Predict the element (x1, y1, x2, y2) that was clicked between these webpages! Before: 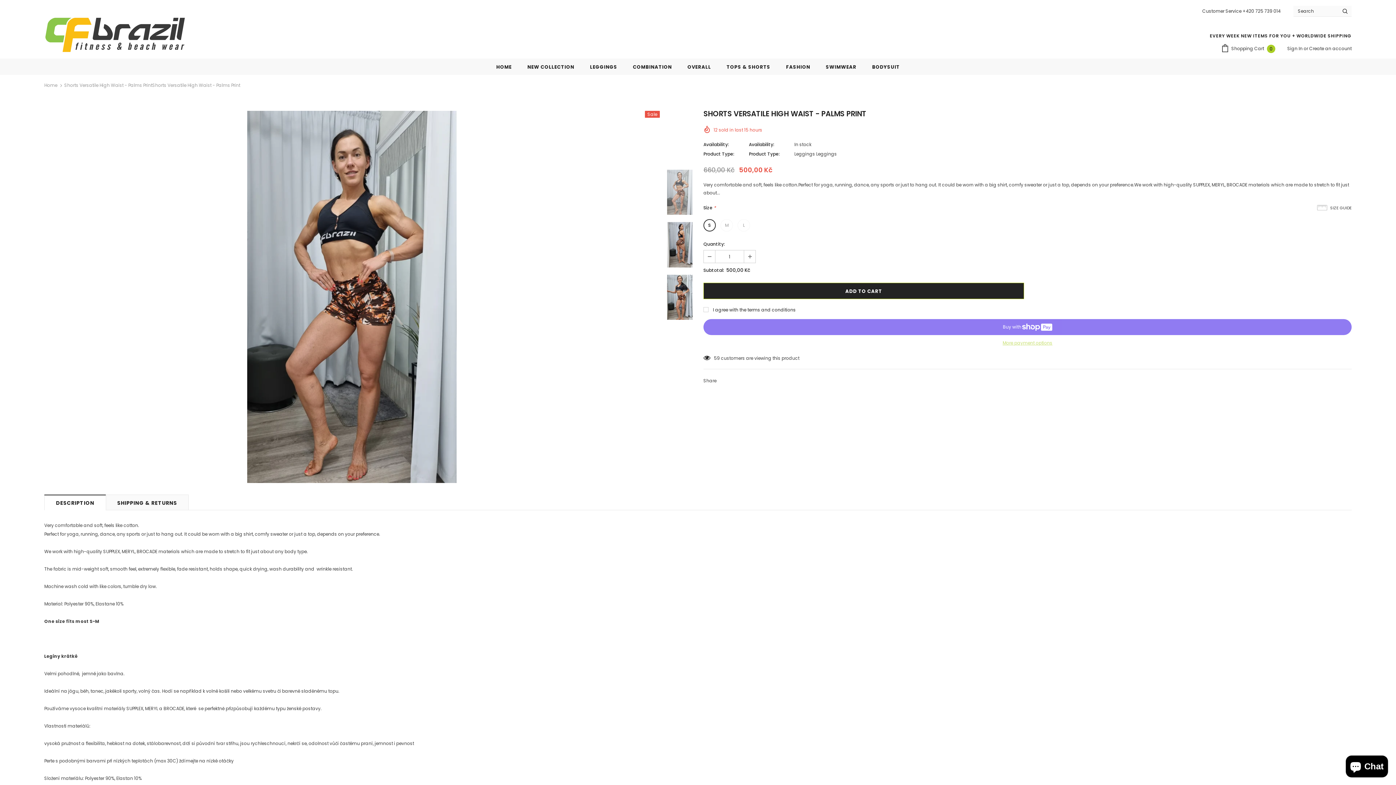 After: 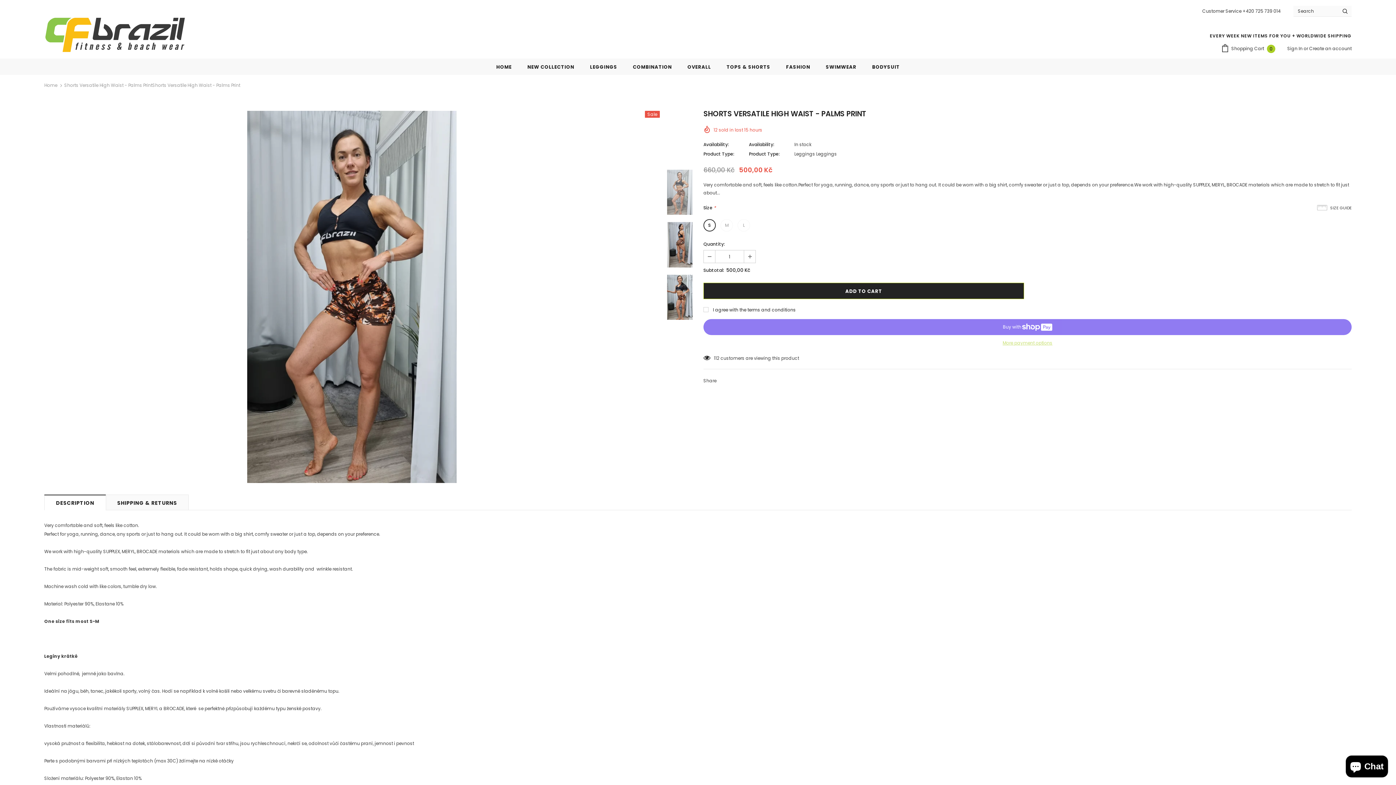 Action: bbox: (704, 250, 715, 262)